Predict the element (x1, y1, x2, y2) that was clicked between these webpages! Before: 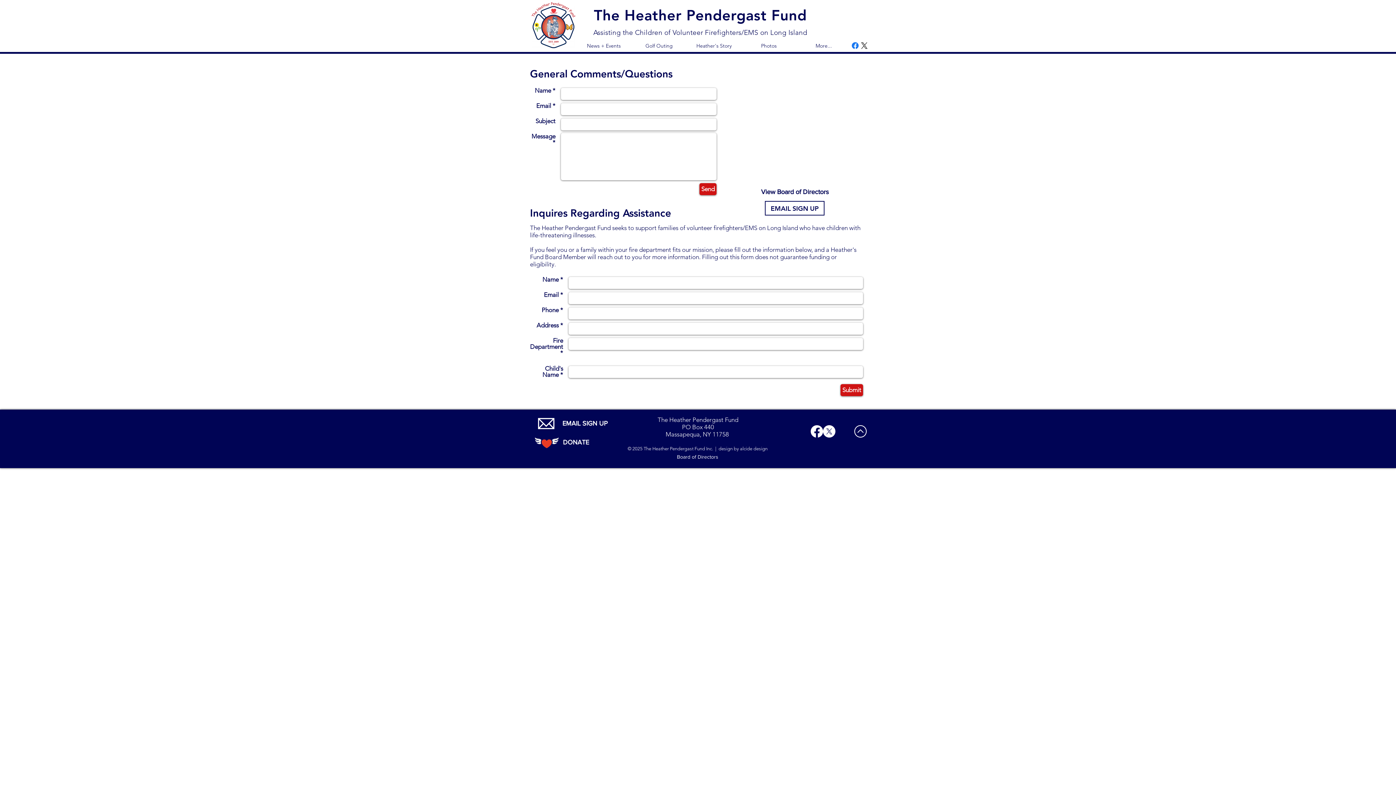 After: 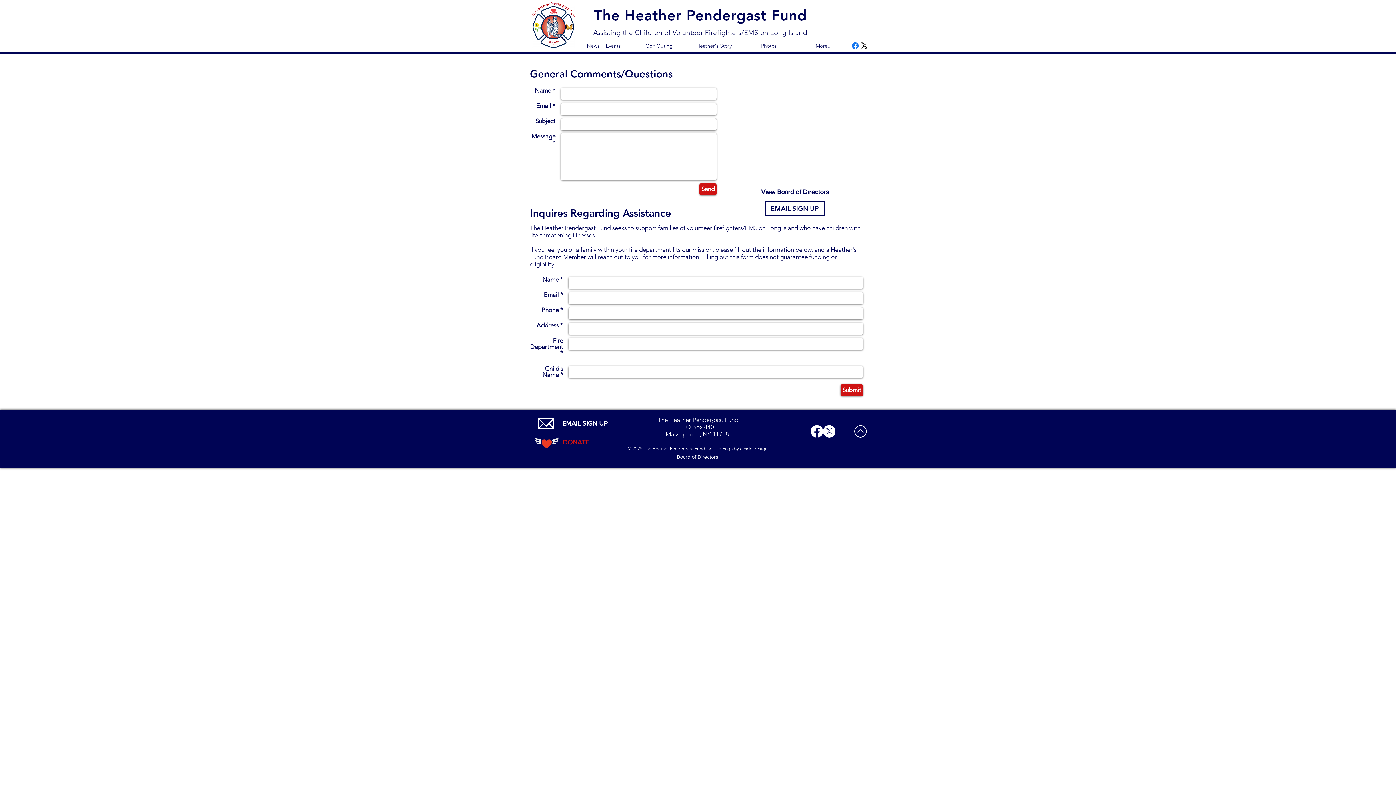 Action: label: DONATE bbox: (560, 435, 591, 449)